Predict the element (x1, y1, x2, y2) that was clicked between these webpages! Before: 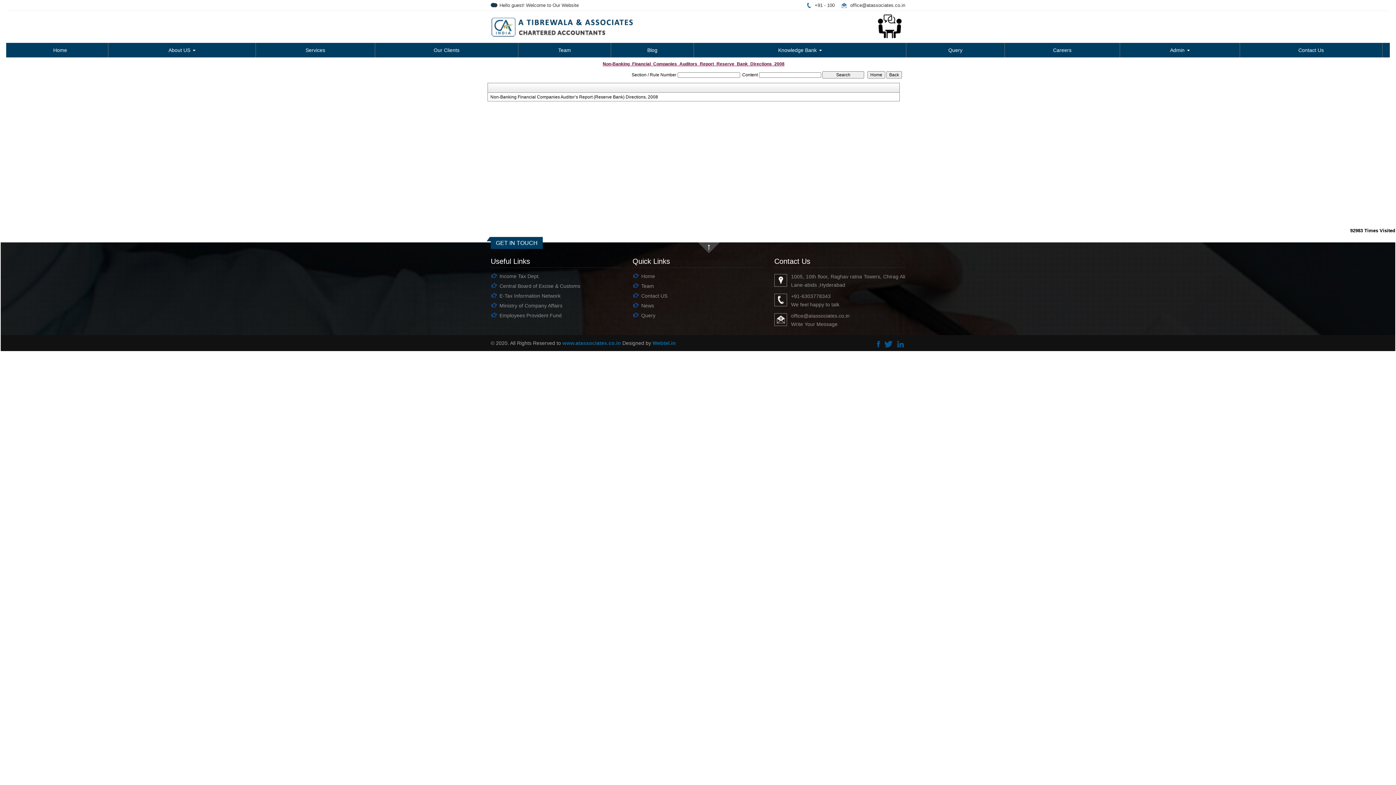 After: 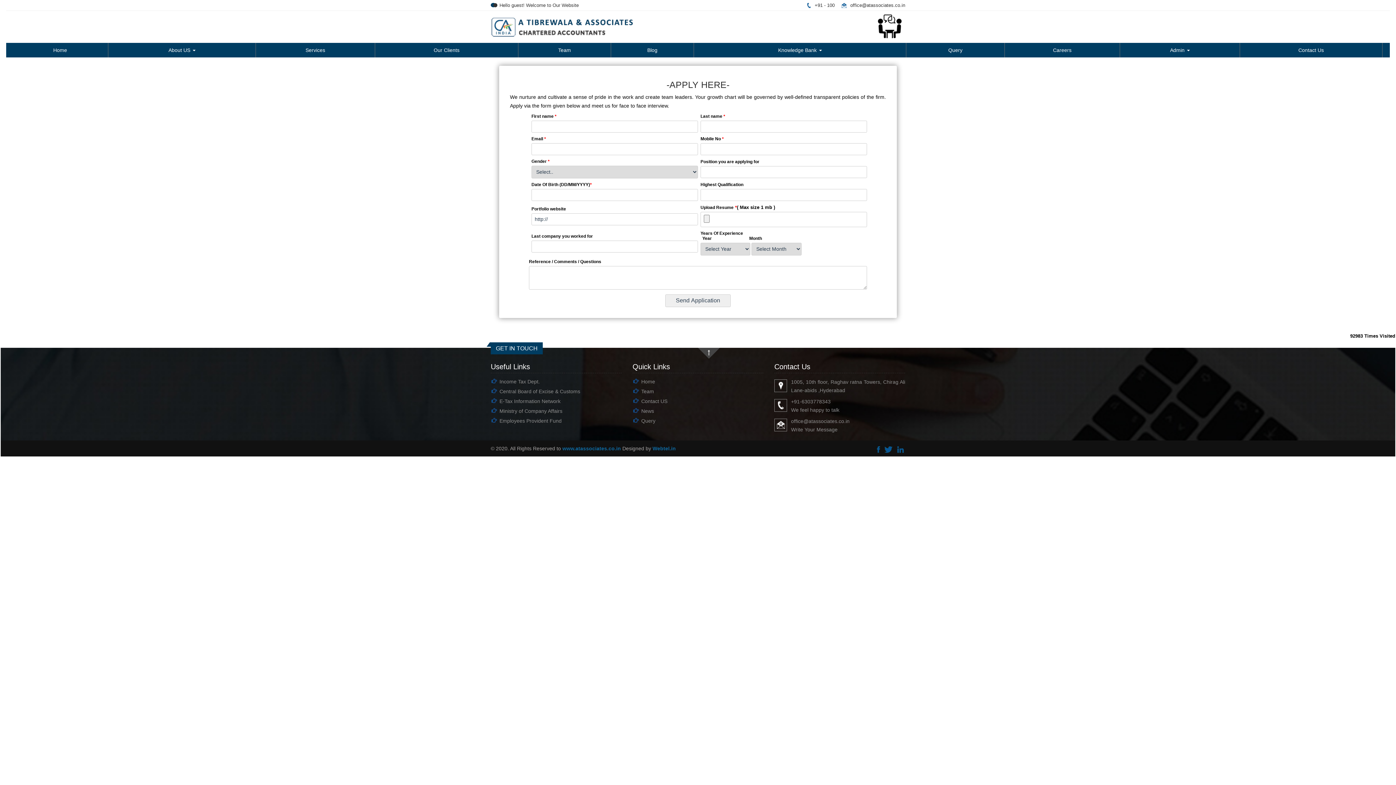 Action: label: Careers bbox: (1005, 46, 1120, 53)